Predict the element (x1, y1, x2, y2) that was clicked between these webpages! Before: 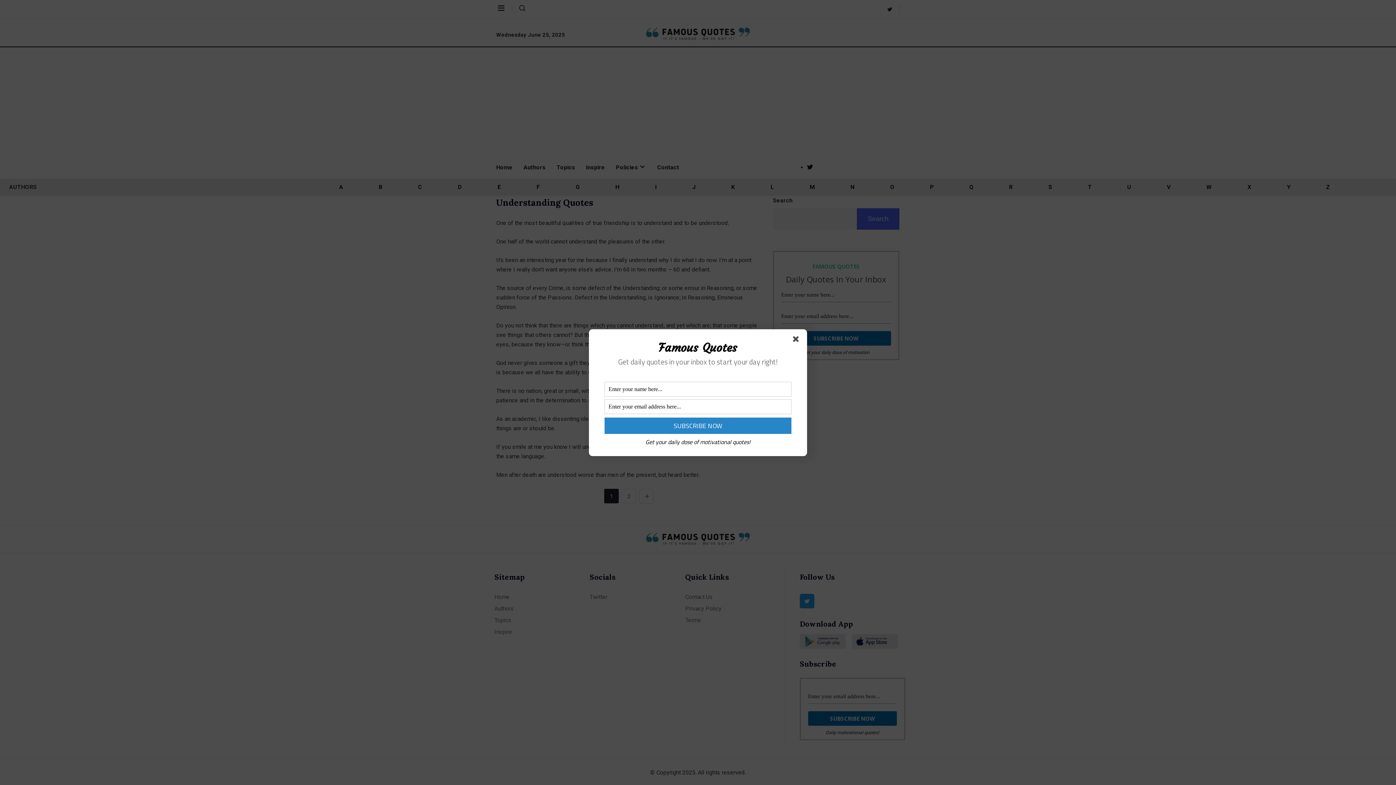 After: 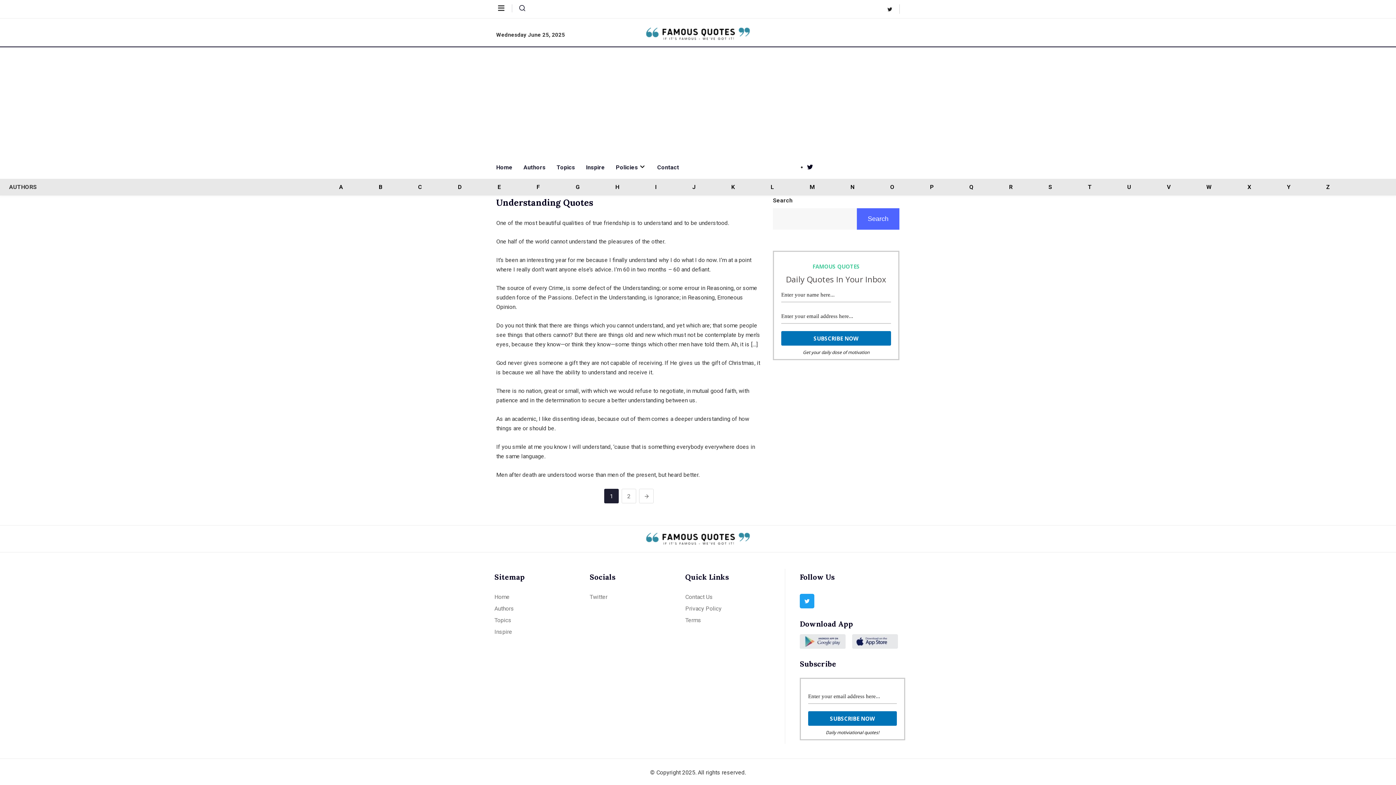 Action: bbox: (793, 336, 801, 344)